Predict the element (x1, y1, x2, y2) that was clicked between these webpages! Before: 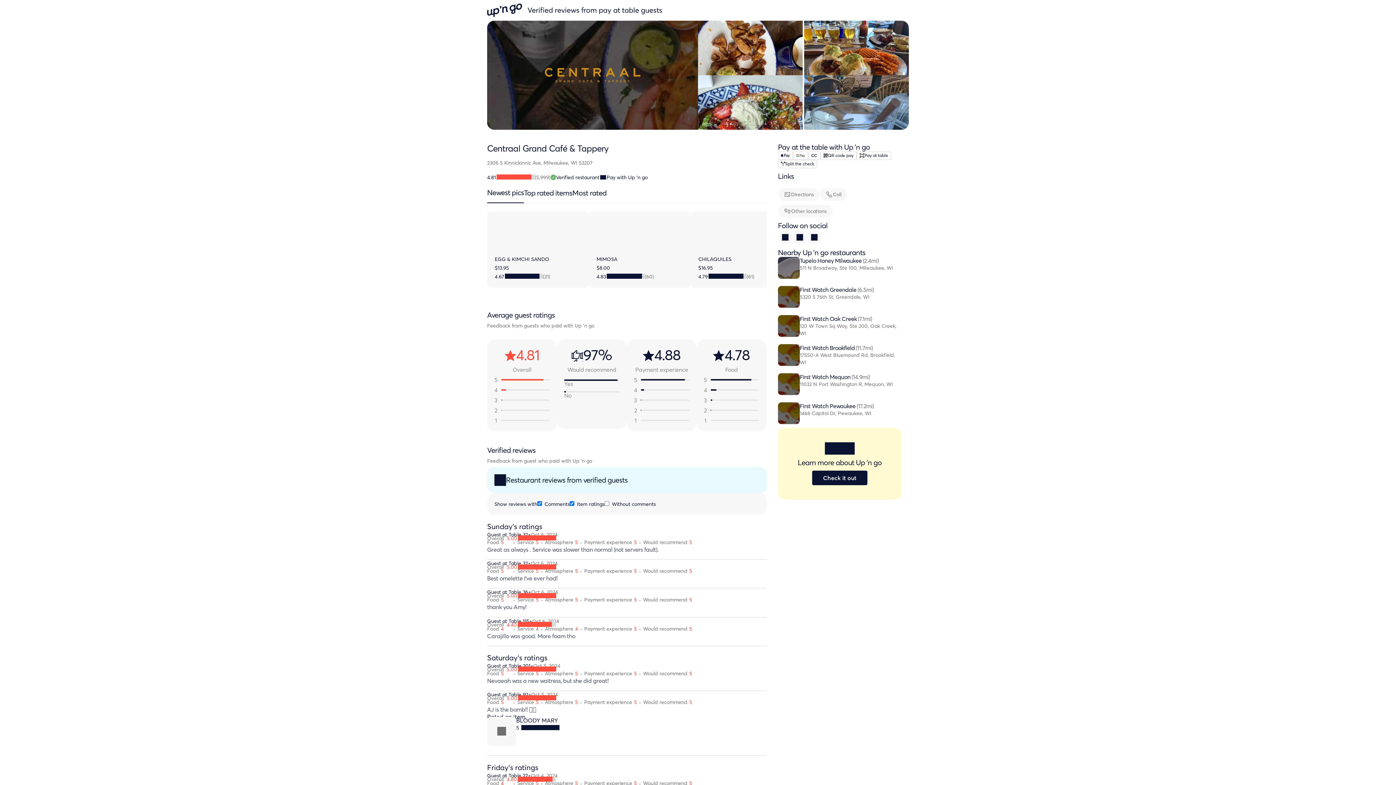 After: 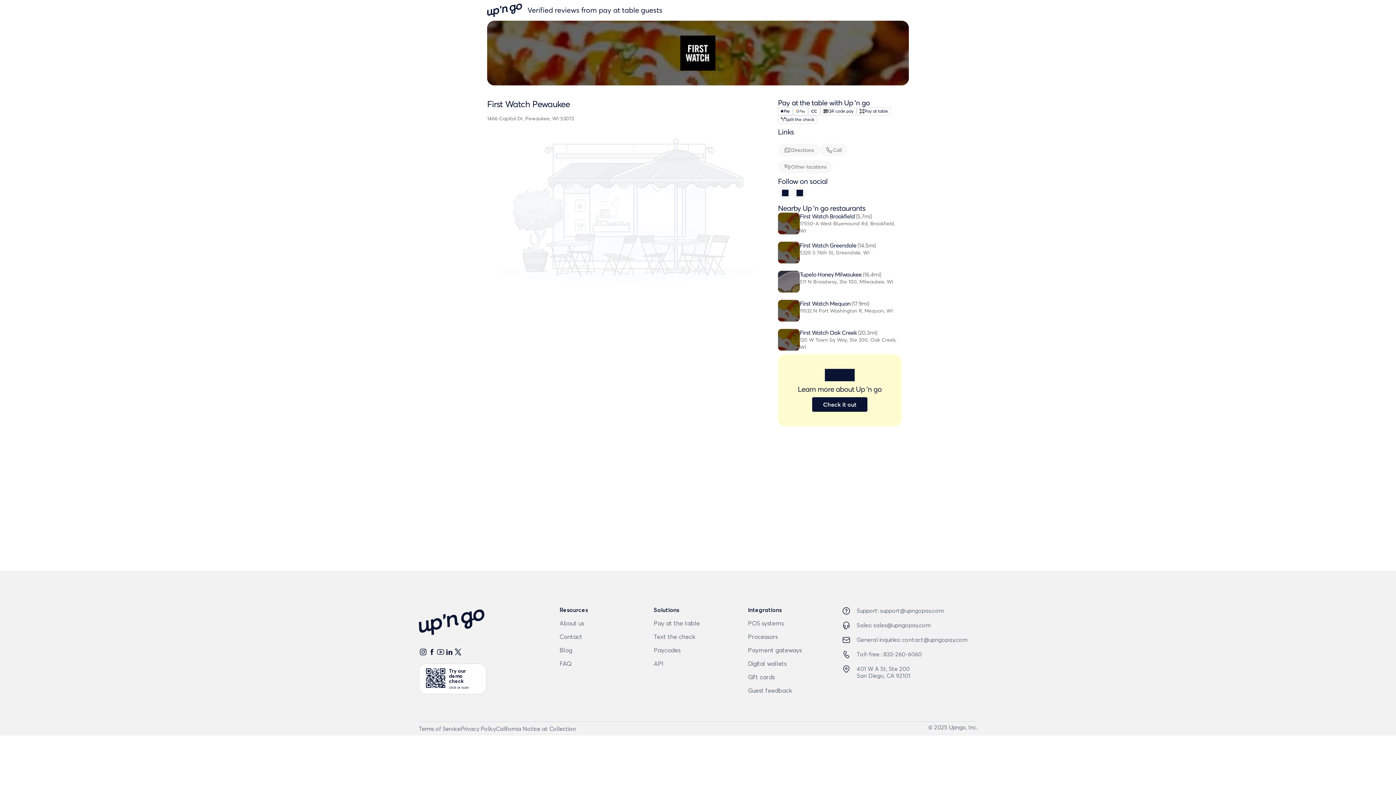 Action: bbox: (778, 402, 901, 424) label: First Watch Pewaukee(17.2mi)
1466 Capitol Dr, Pewaukee, WI